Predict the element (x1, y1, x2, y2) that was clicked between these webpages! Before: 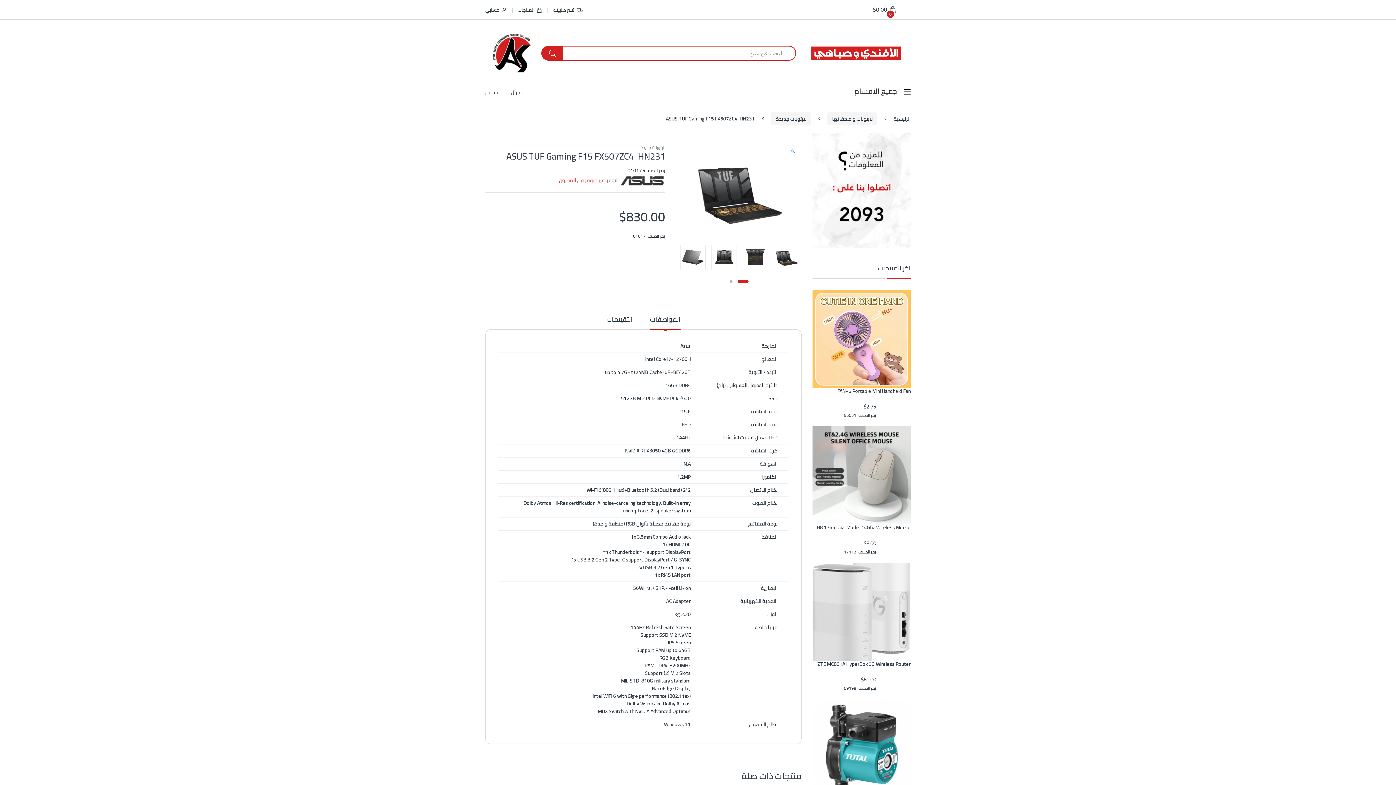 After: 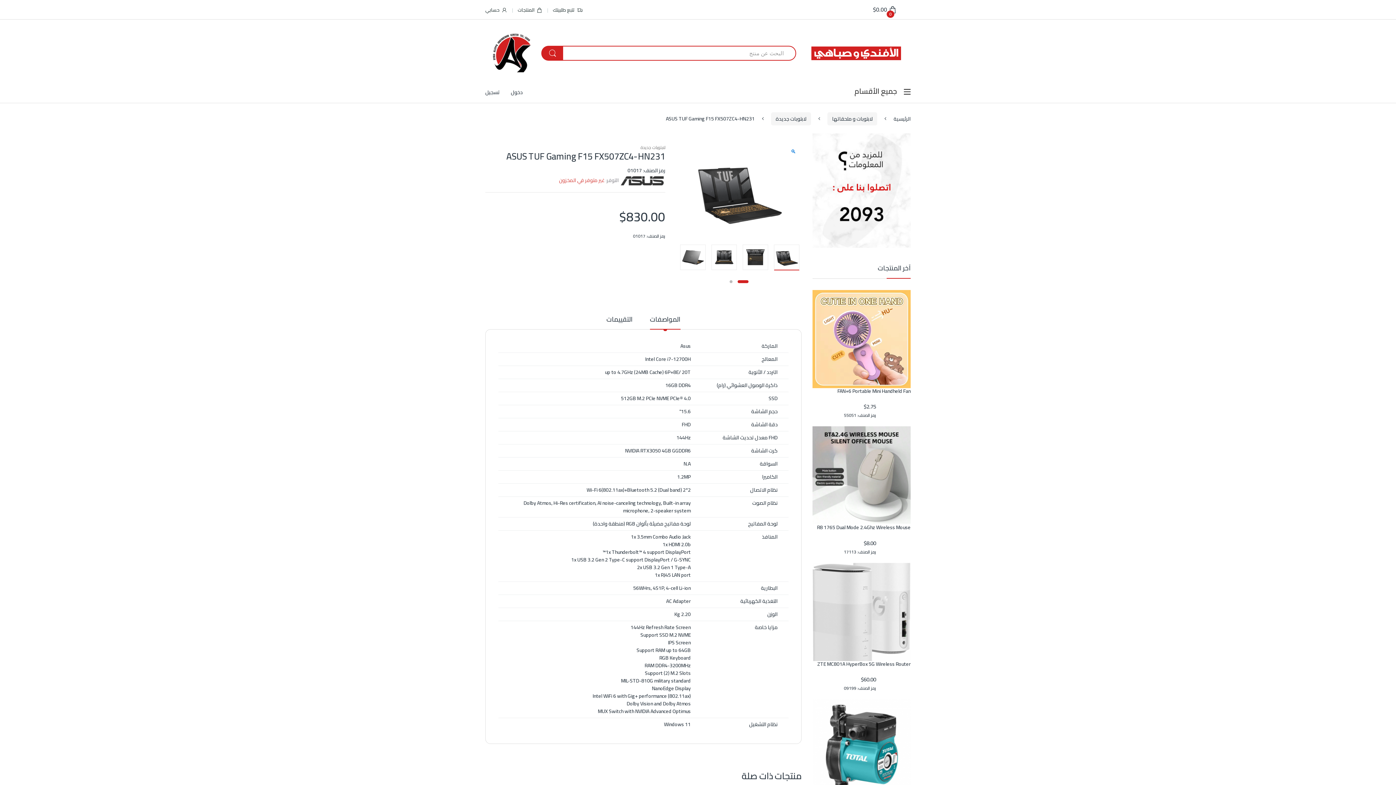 Action: label: 1 bbox: (737, 280, 748, 283)